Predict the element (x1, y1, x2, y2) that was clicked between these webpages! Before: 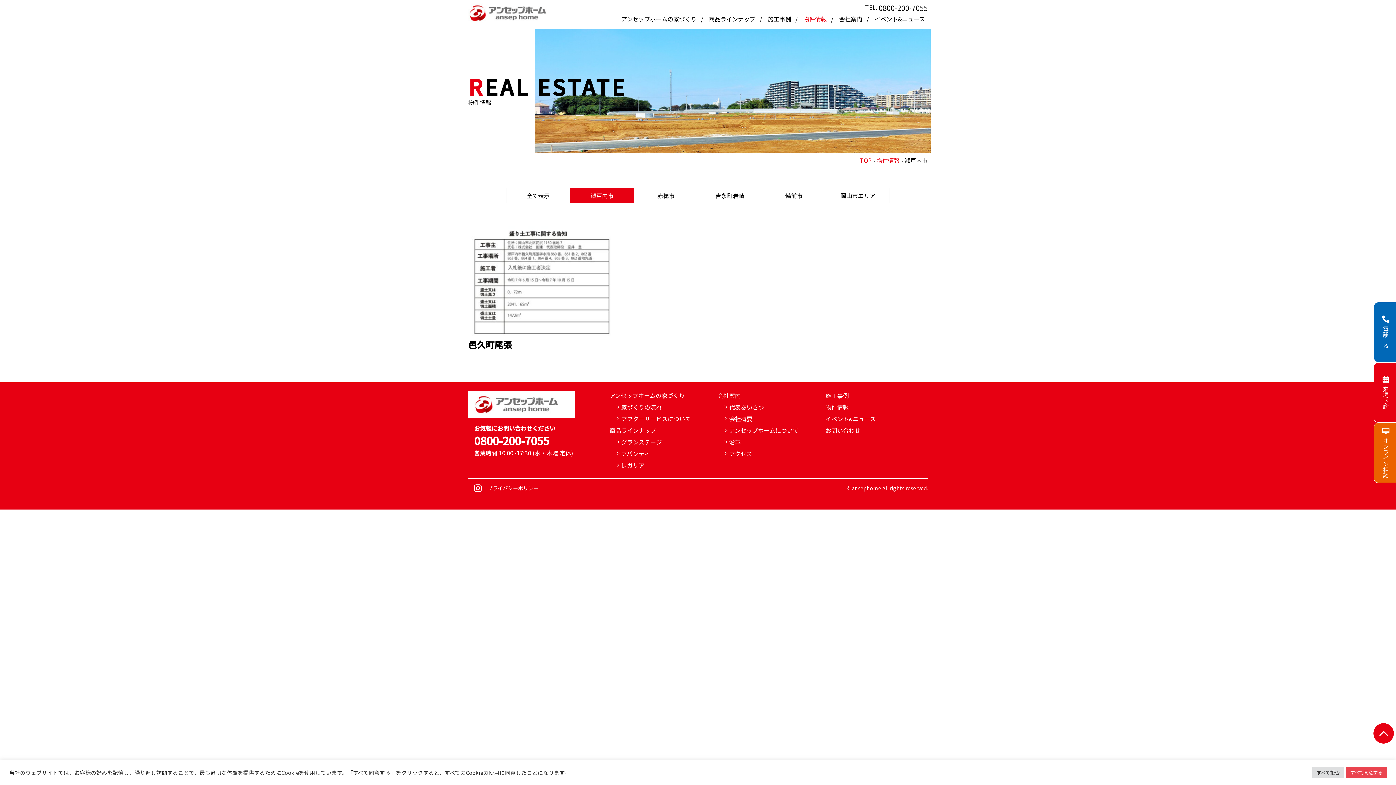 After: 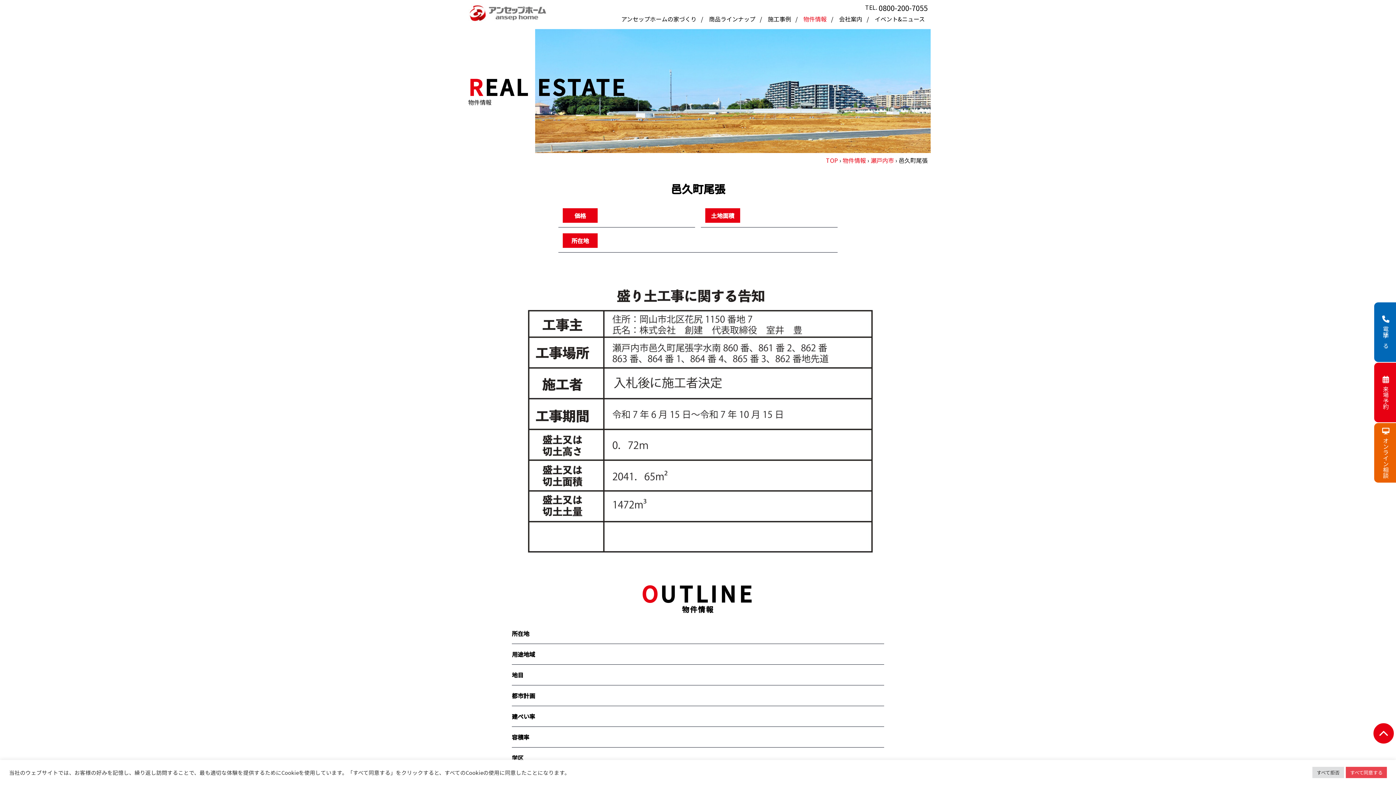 Action: label: 邑久町尾張 bbox: (468, 226, 613, 350)